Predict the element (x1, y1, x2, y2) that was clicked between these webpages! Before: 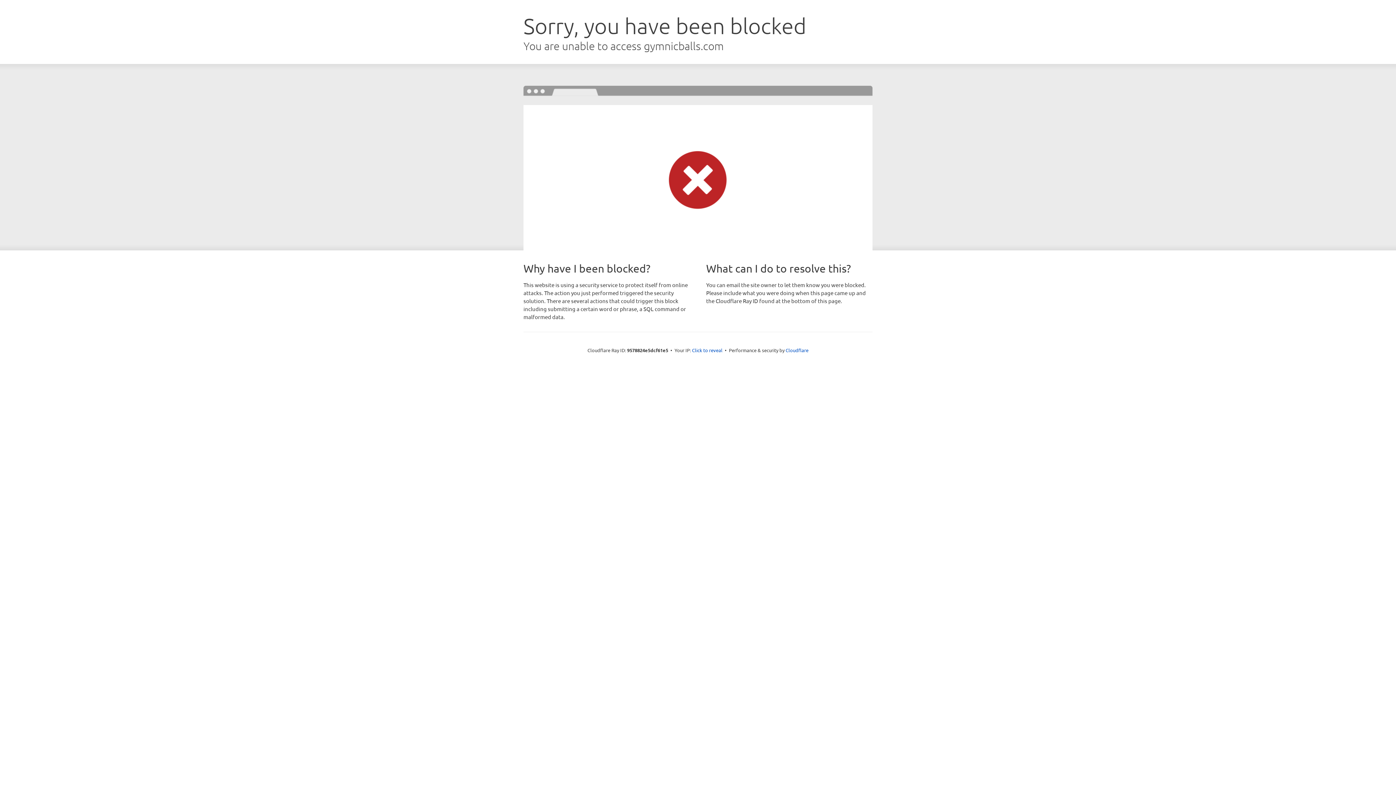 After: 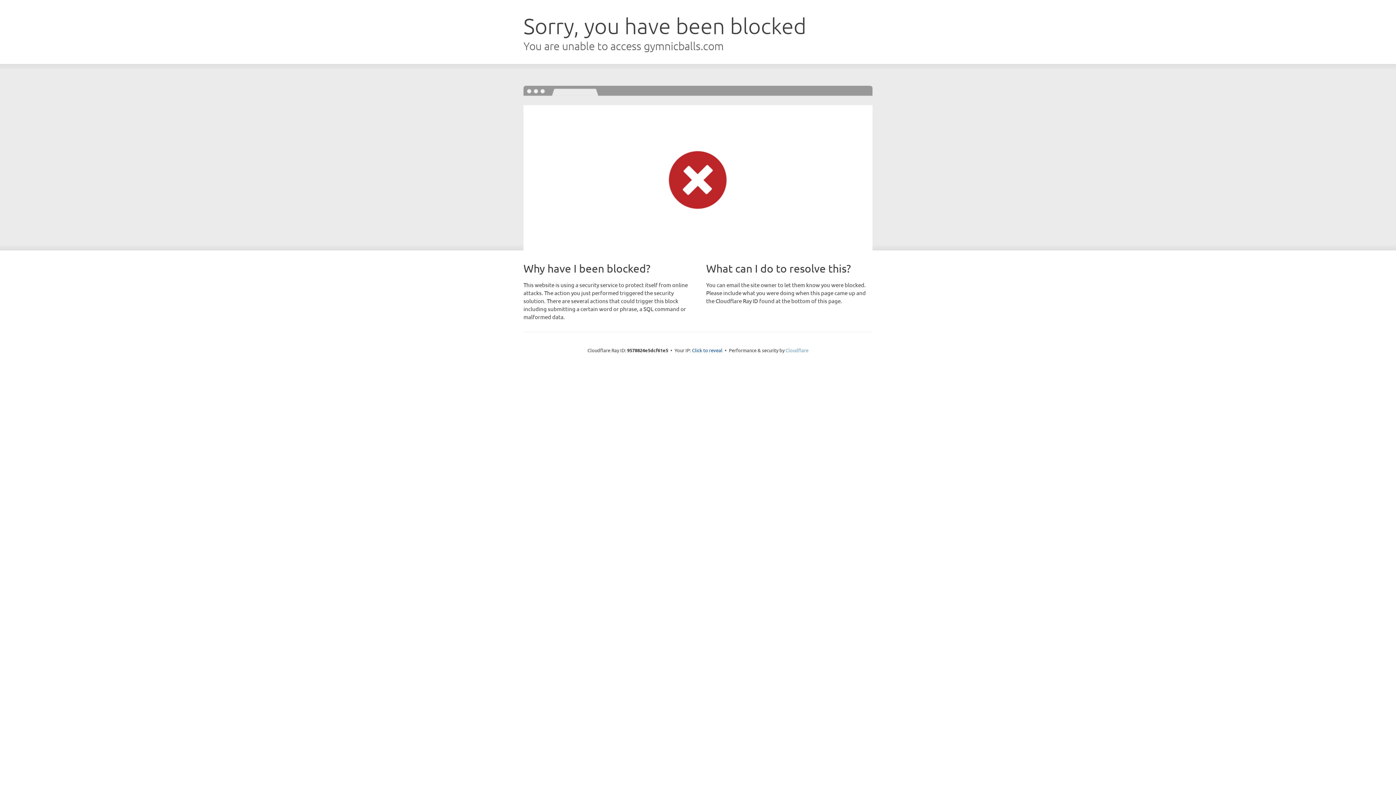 Action: bbox: (785, 347, 808, 353) label: Cloudflare